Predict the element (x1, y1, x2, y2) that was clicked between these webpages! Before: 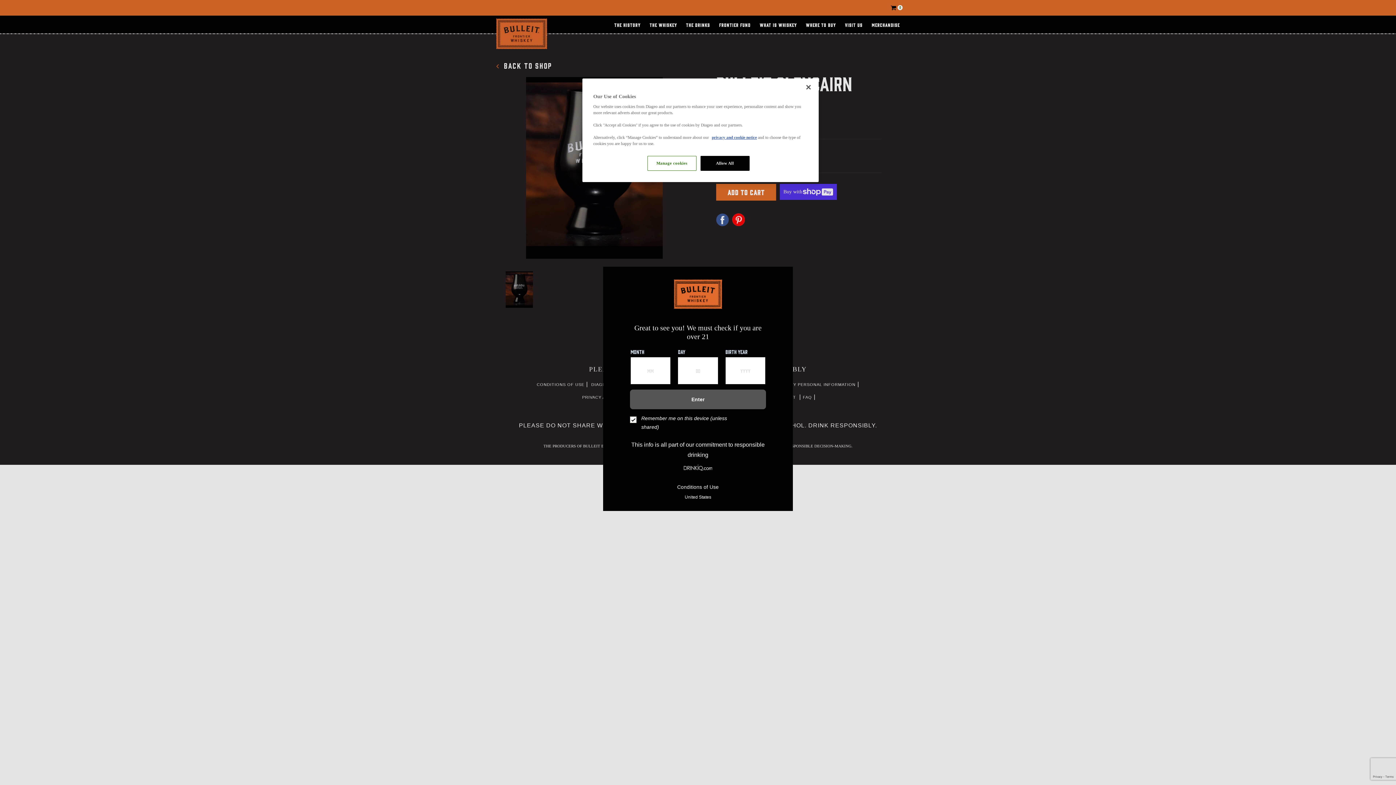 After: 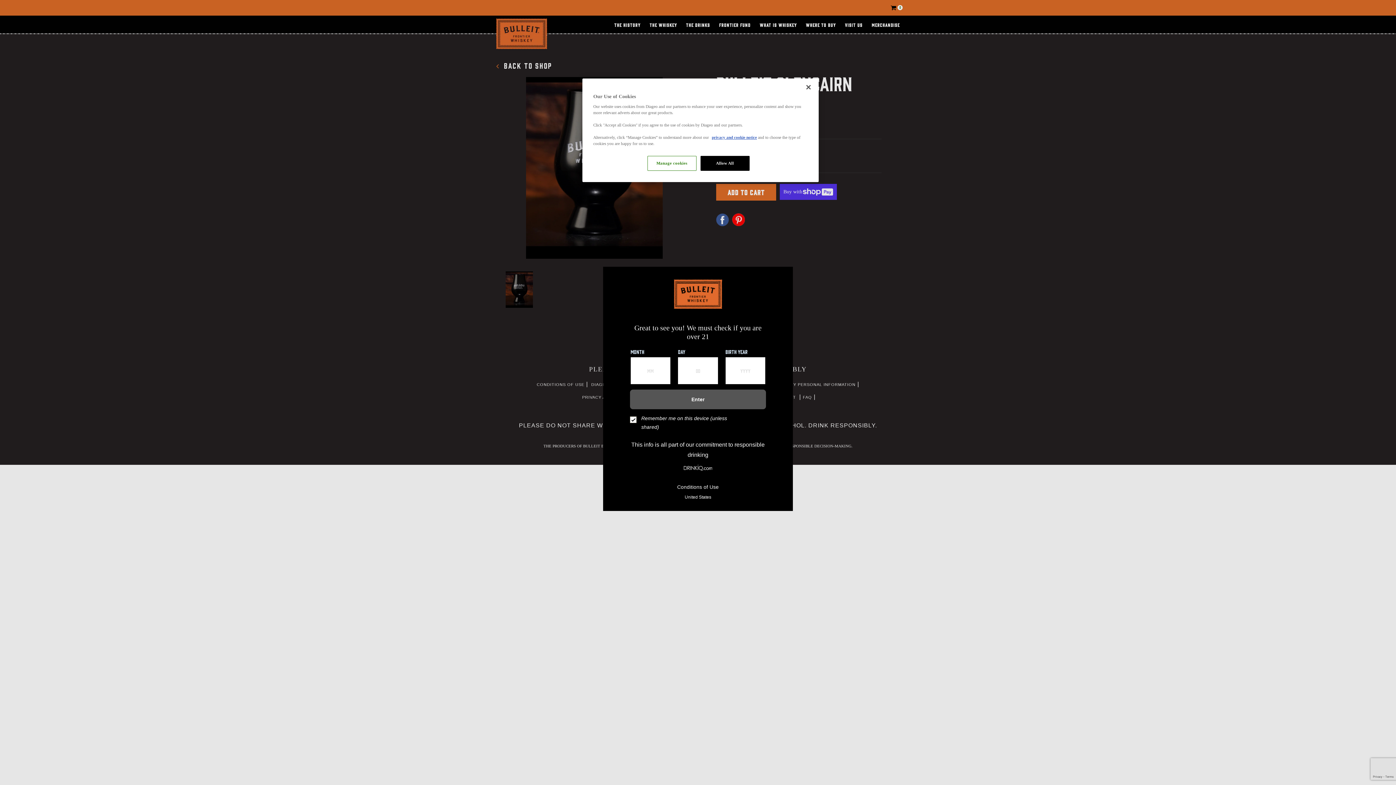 Action: label: Drink IQ Logo Click to visit bbox: (683, 464, 712, 470)